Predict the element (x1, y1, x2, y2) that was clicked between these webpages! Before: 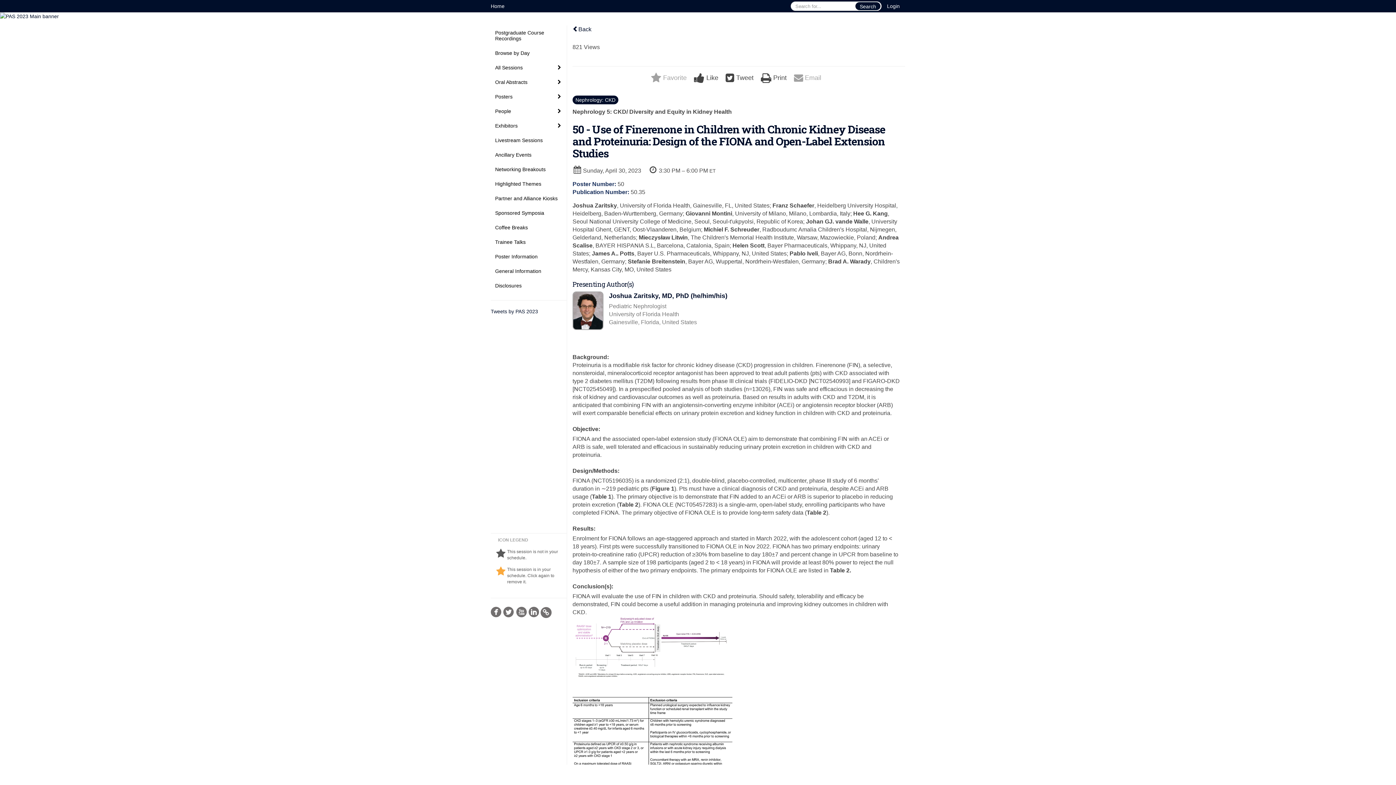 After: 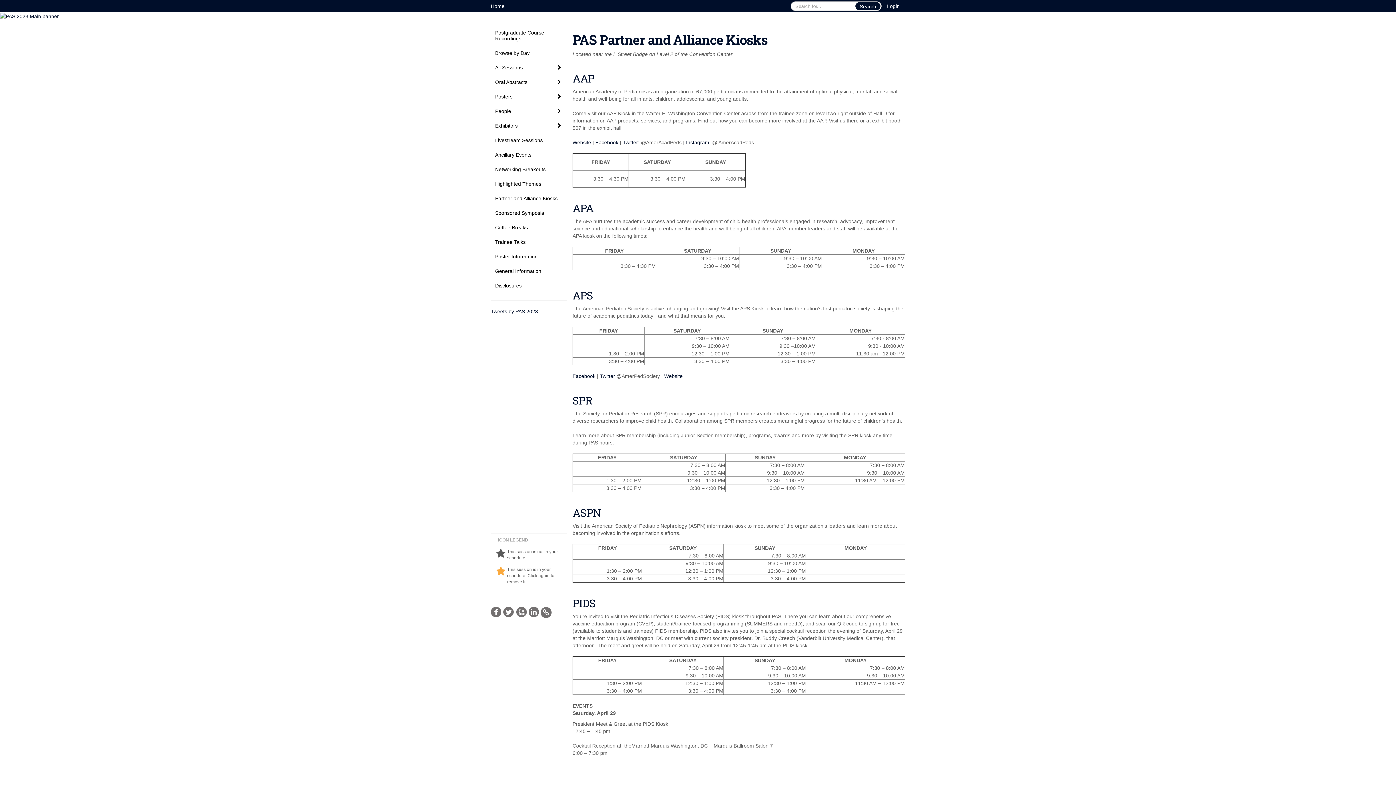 Action: bbox: (490, 191, 566, 205) label: Partner and Alliance Kiosks